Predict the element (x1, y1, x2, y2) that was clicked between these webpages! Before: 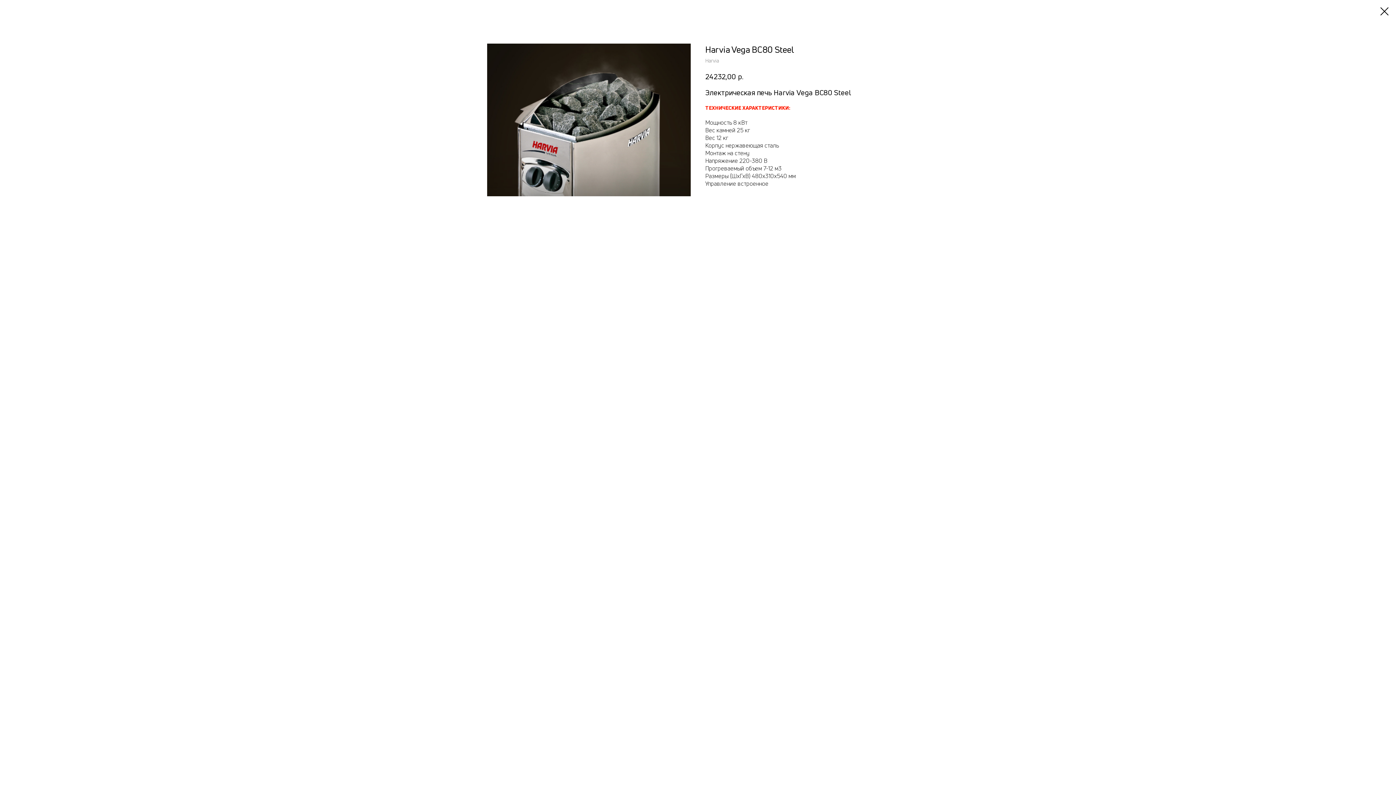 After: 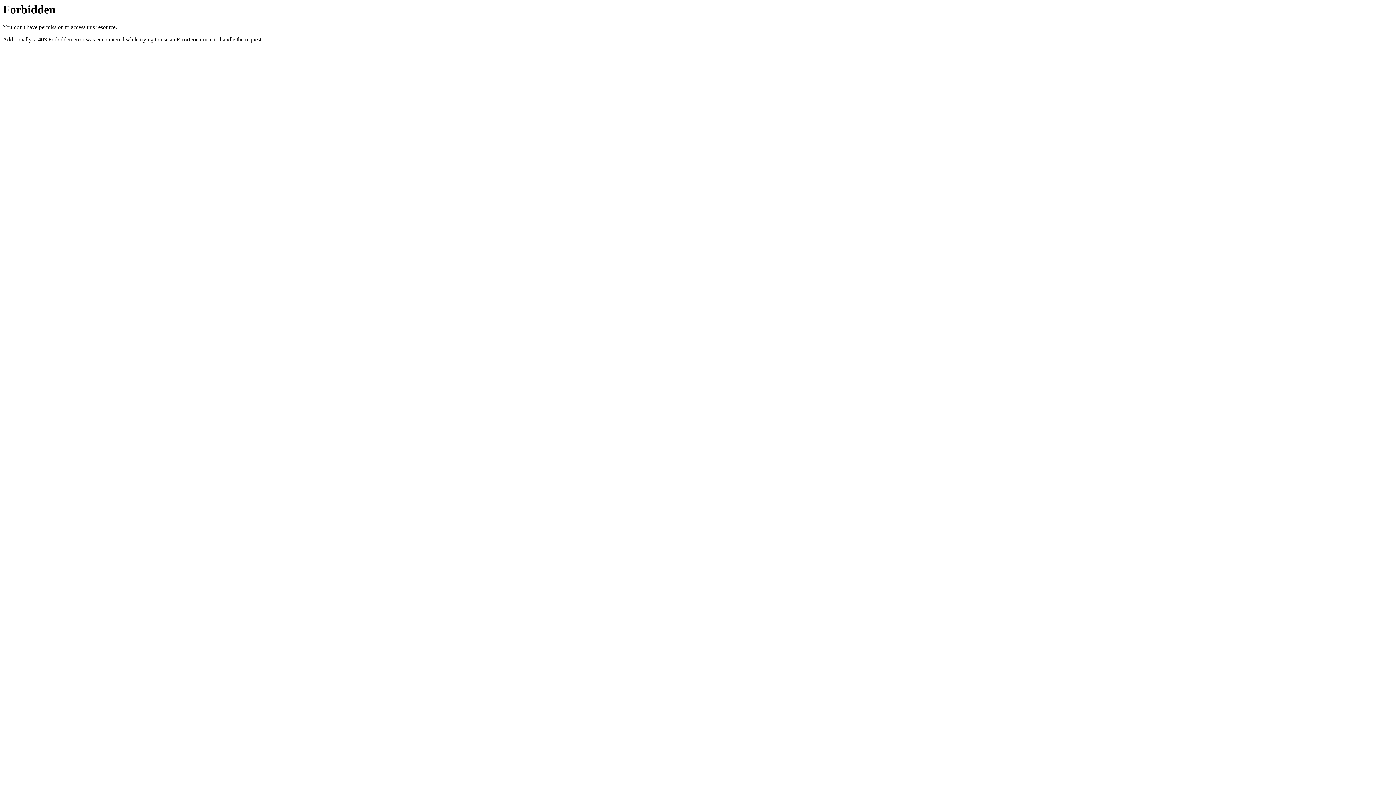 Action: bbox: (1380, 7, 1389, 15)